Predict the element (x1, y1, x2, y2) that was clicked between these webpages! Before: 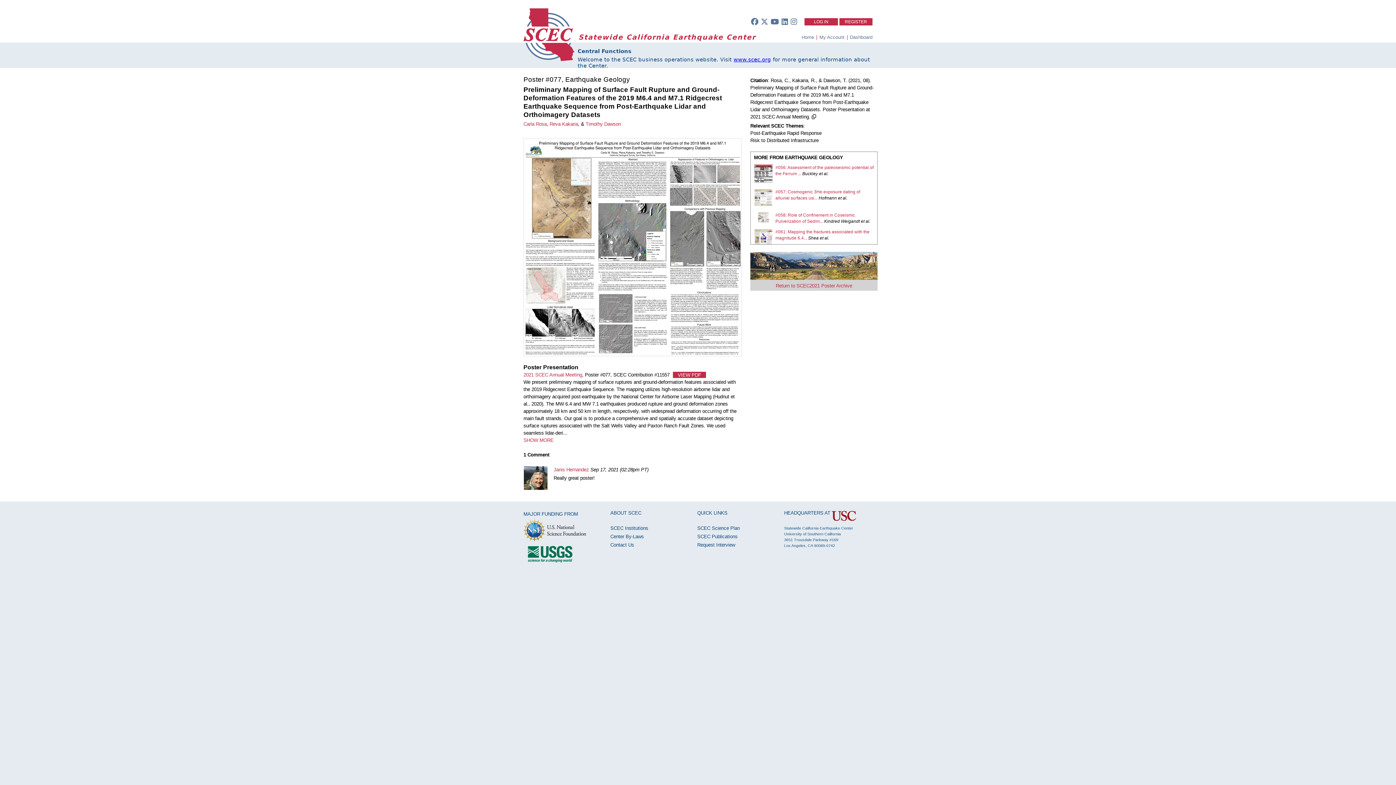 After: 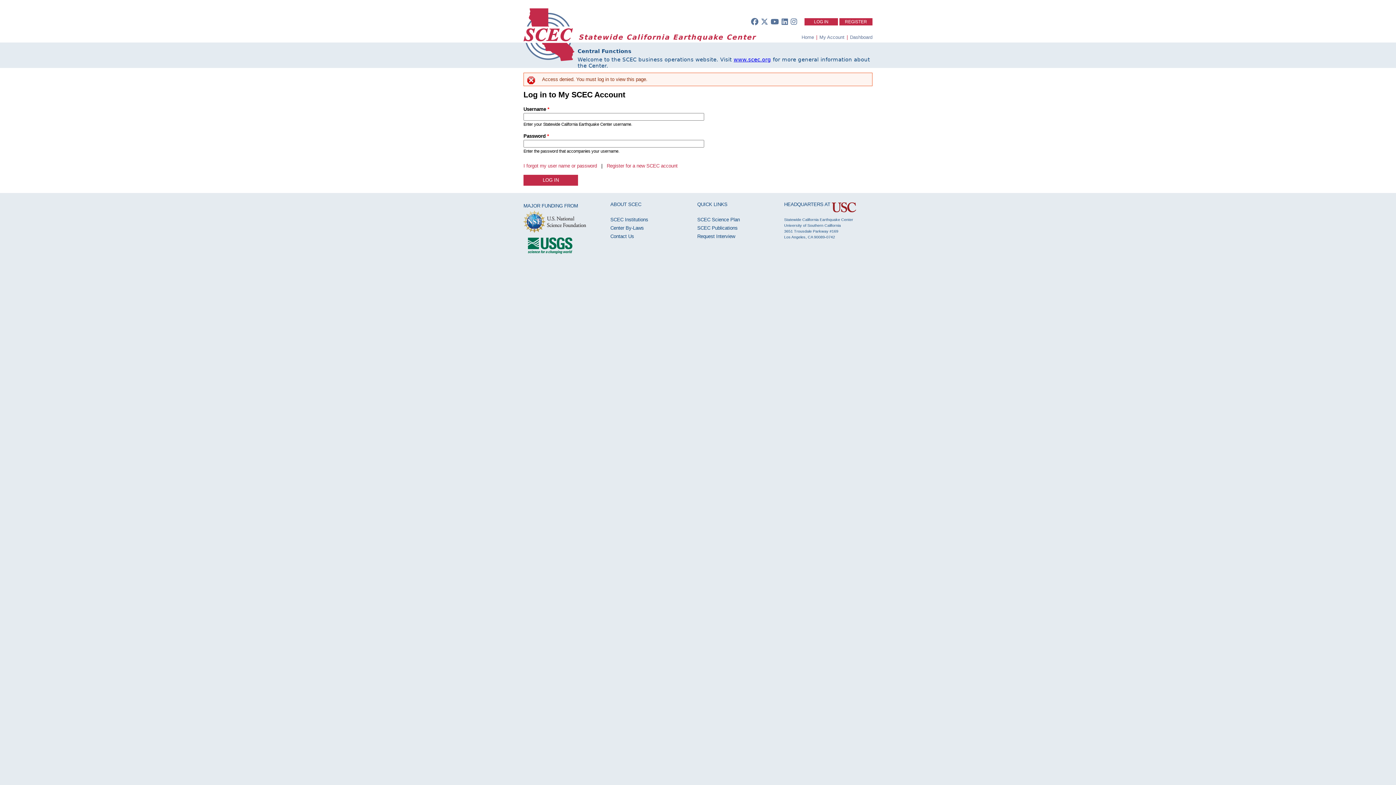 Action: label: Dashboard bbox: (850, 34, 872, 39)